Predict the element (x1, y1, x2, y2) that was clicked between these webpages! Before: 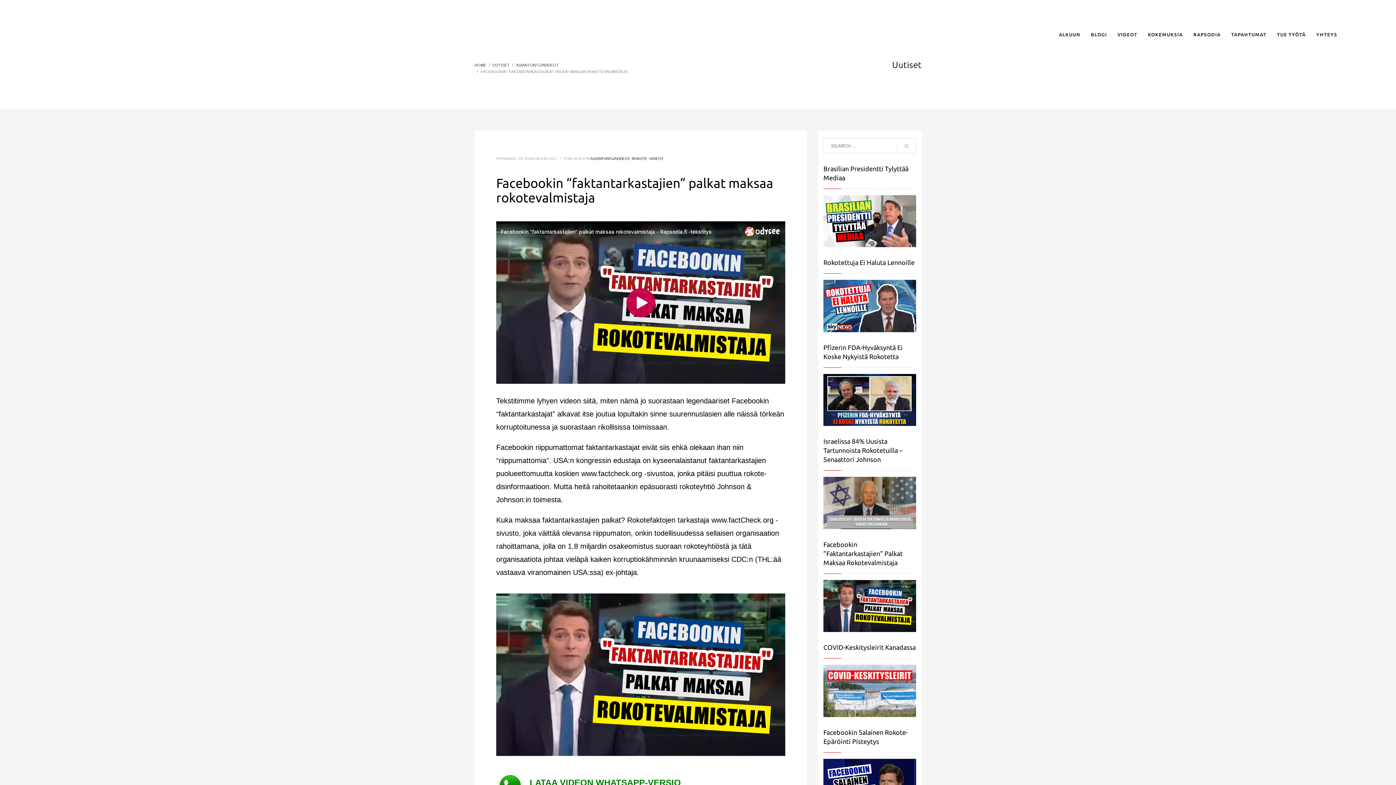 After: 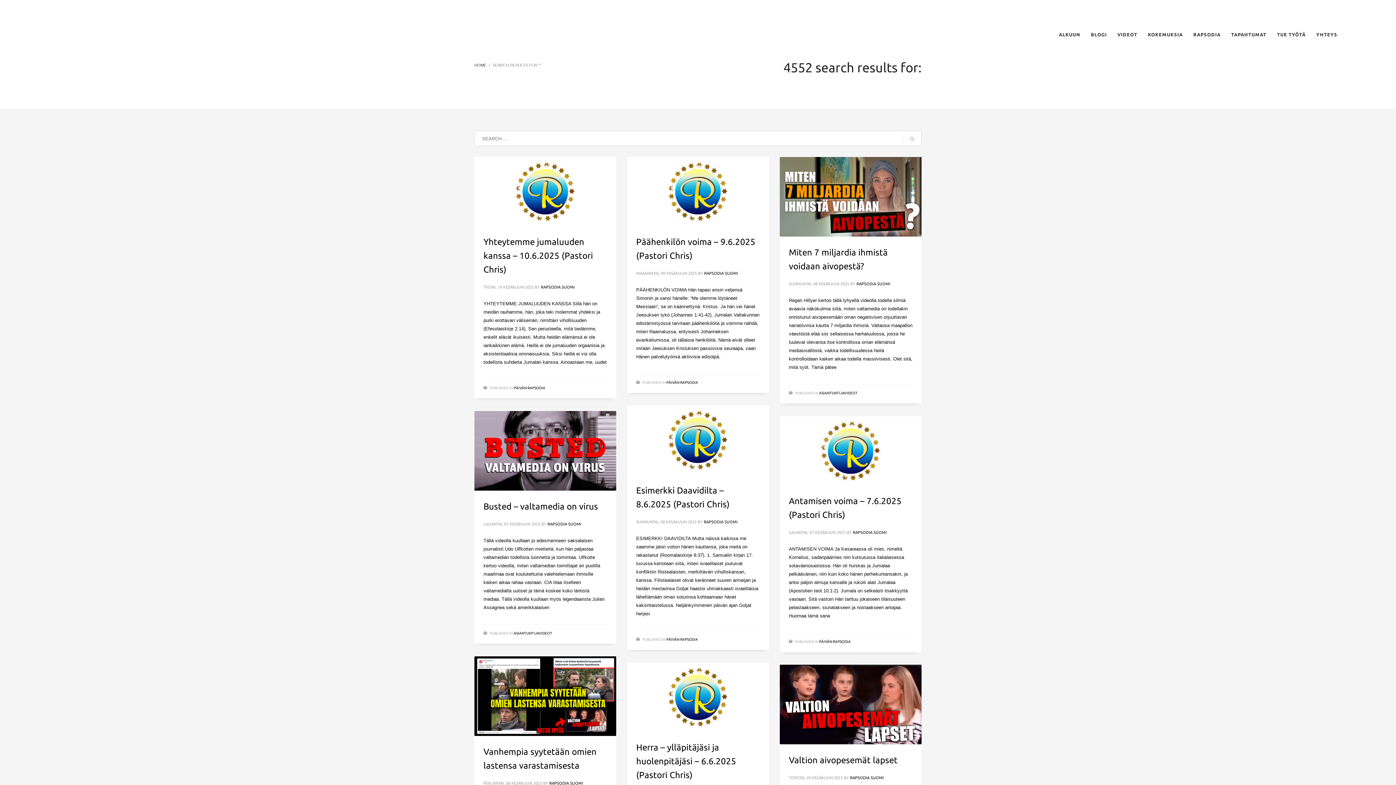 Action: bbox: (897, 138, 916, 153)